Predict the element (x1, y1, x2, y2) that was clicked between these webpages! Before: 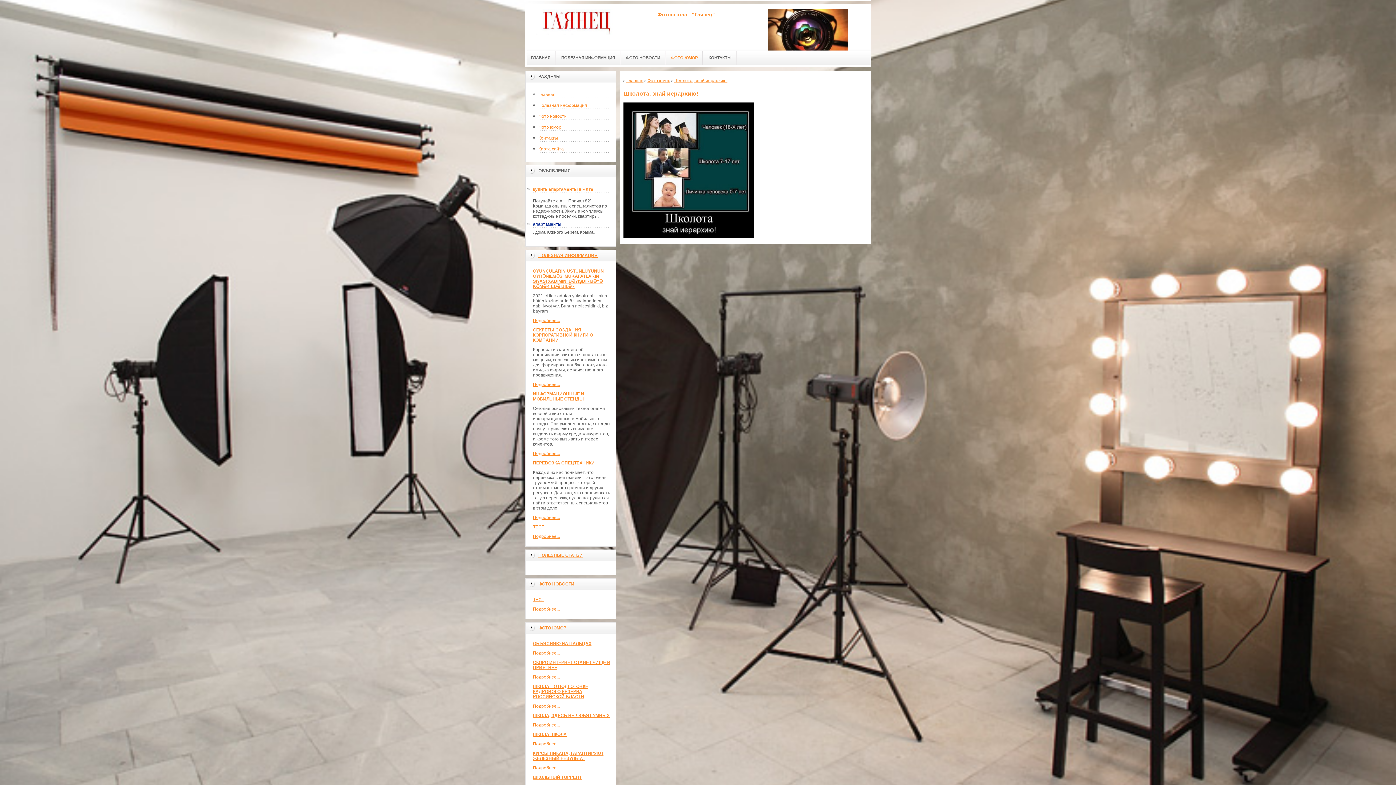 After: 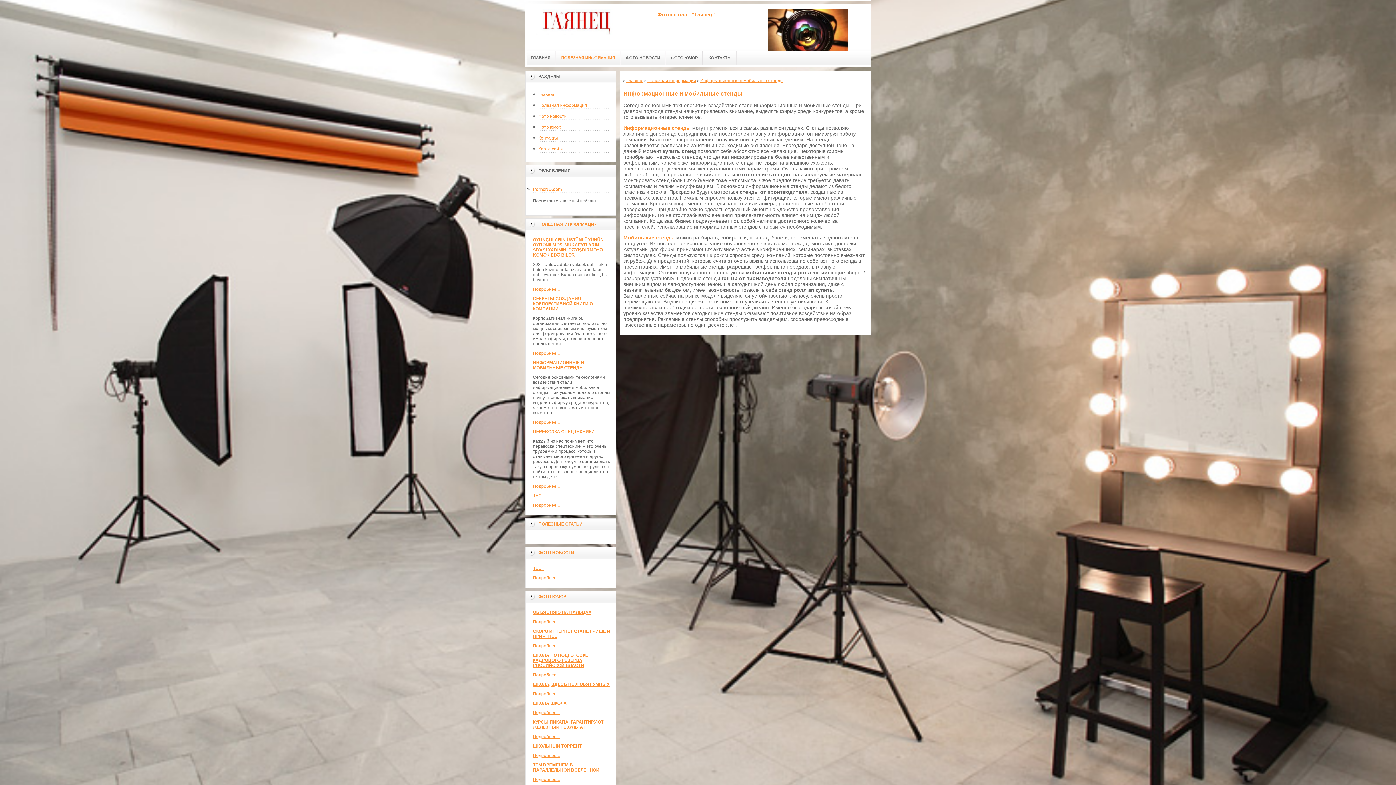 Action: bbox: (533, 391, 584, 401) label: ИНФОРМАЦИОННЫЕ И МОБИЛЬНЫЕ СТЕНДЫ